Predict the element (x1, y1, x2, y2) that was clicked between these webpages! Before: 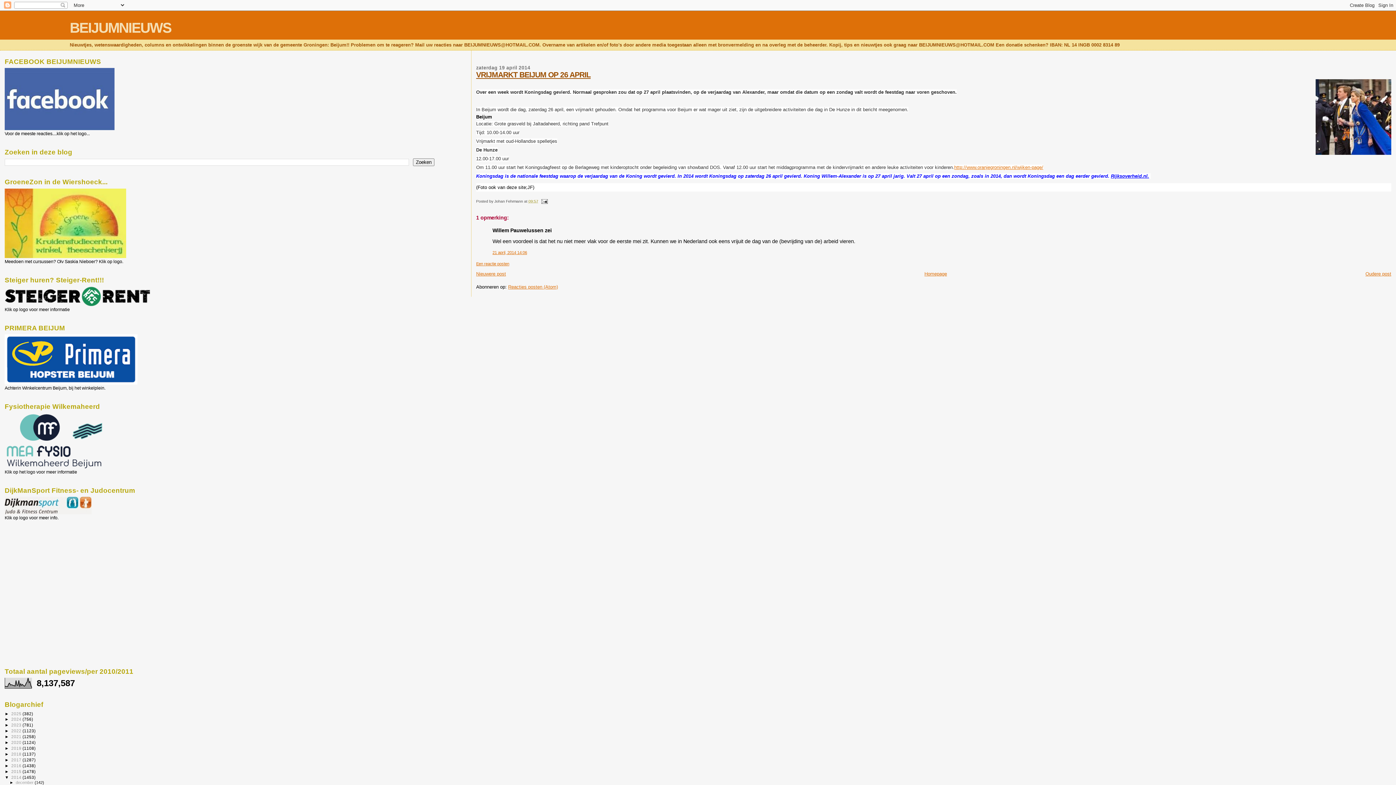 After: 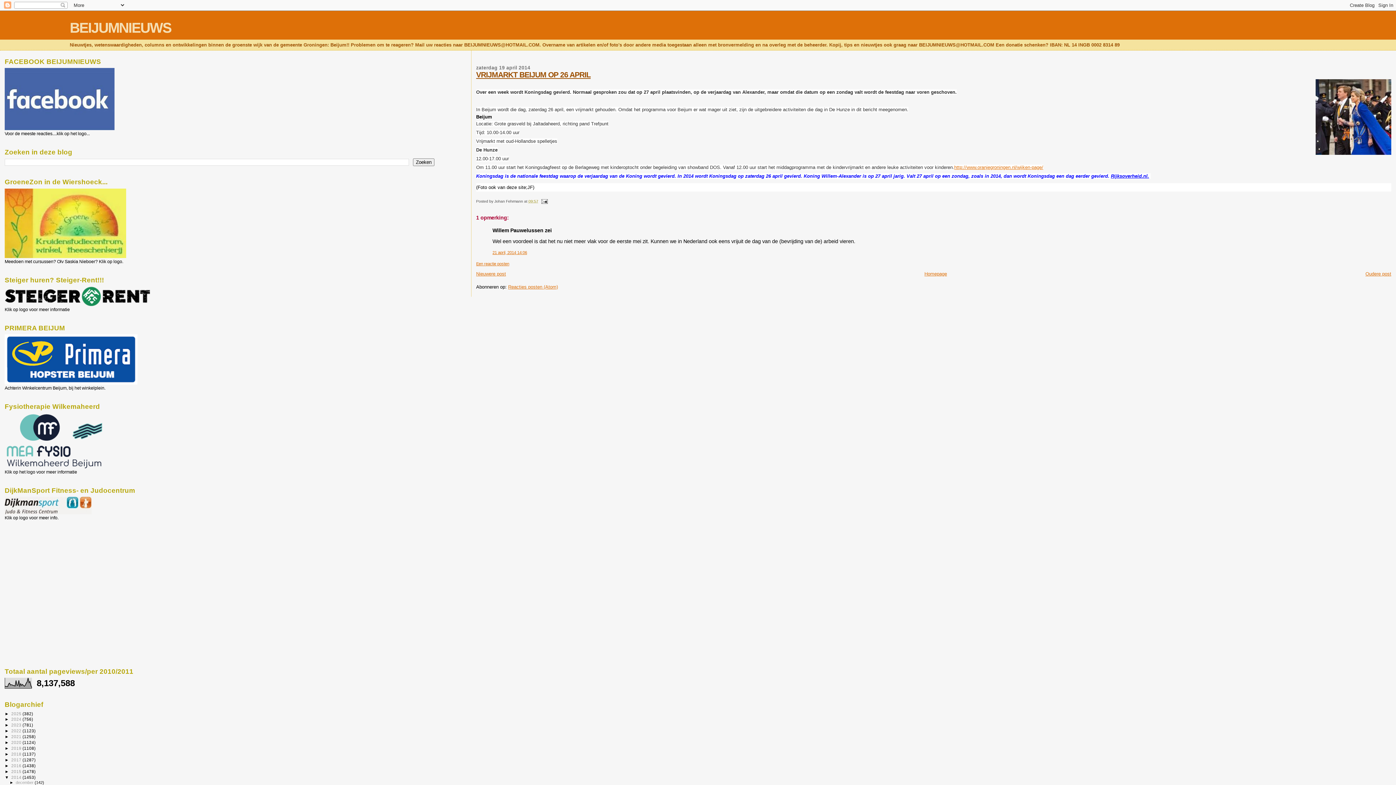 Action: label: 09:57 bbox: (528, 199, 538, 203)